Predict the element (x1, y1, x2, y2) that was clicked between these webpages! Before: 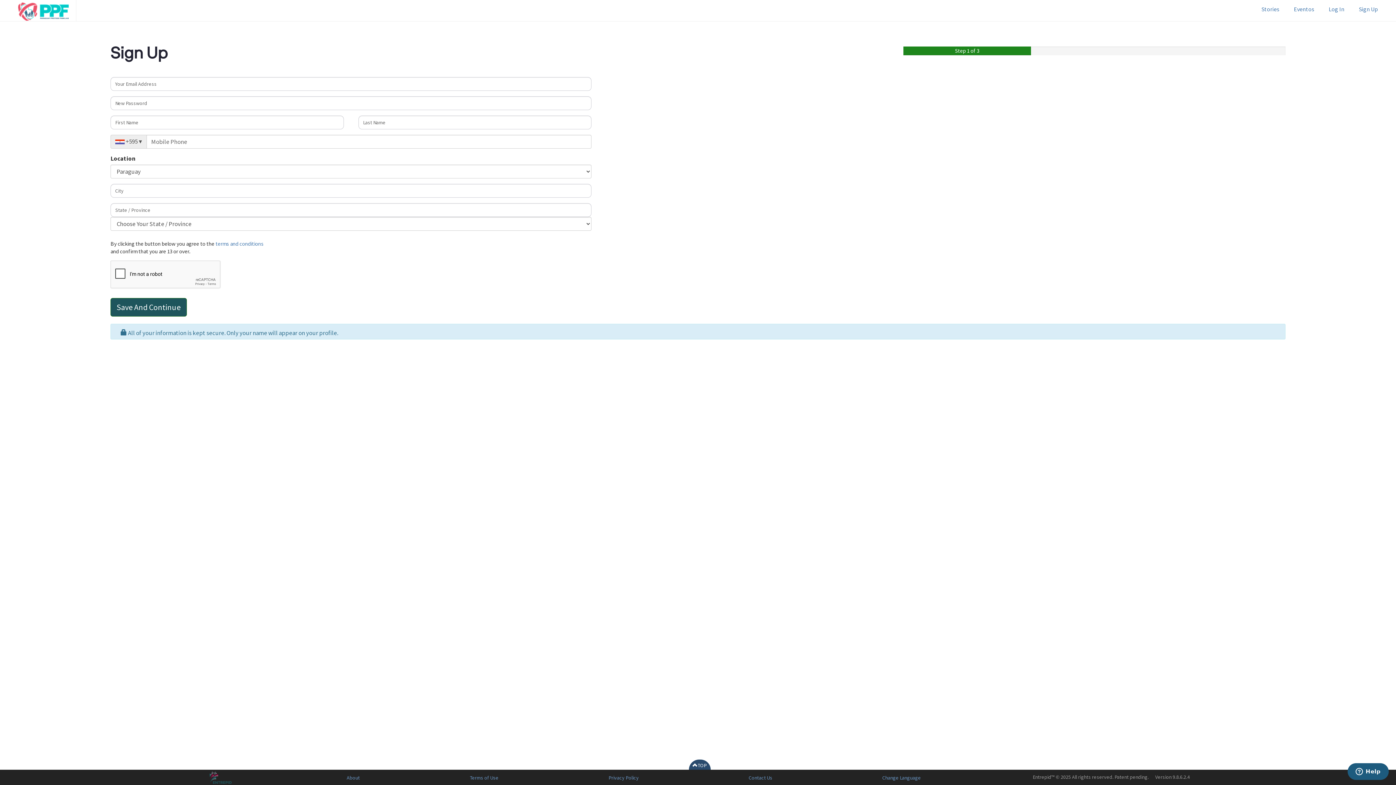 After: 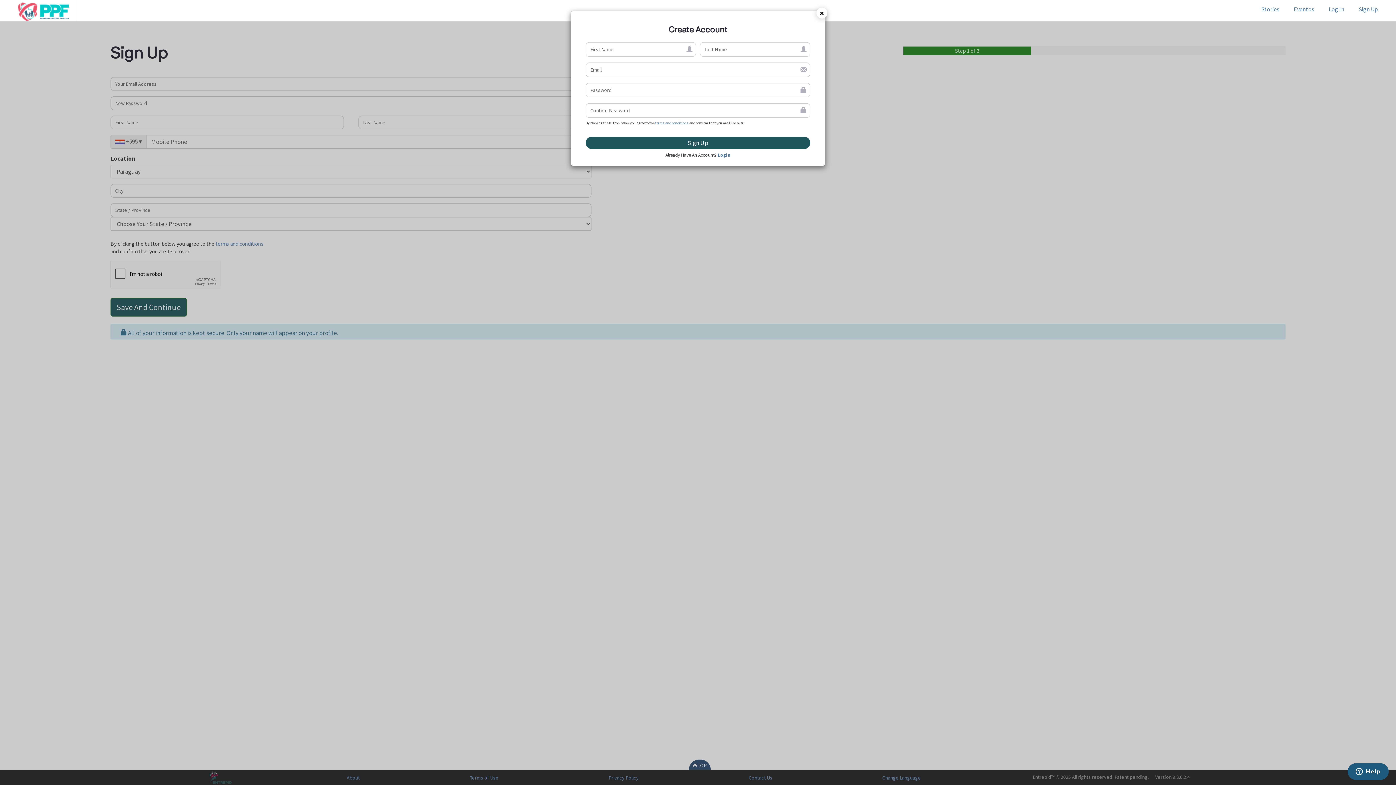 Action: label: Sign Up bbox: (1352, 0, 1385, 20)